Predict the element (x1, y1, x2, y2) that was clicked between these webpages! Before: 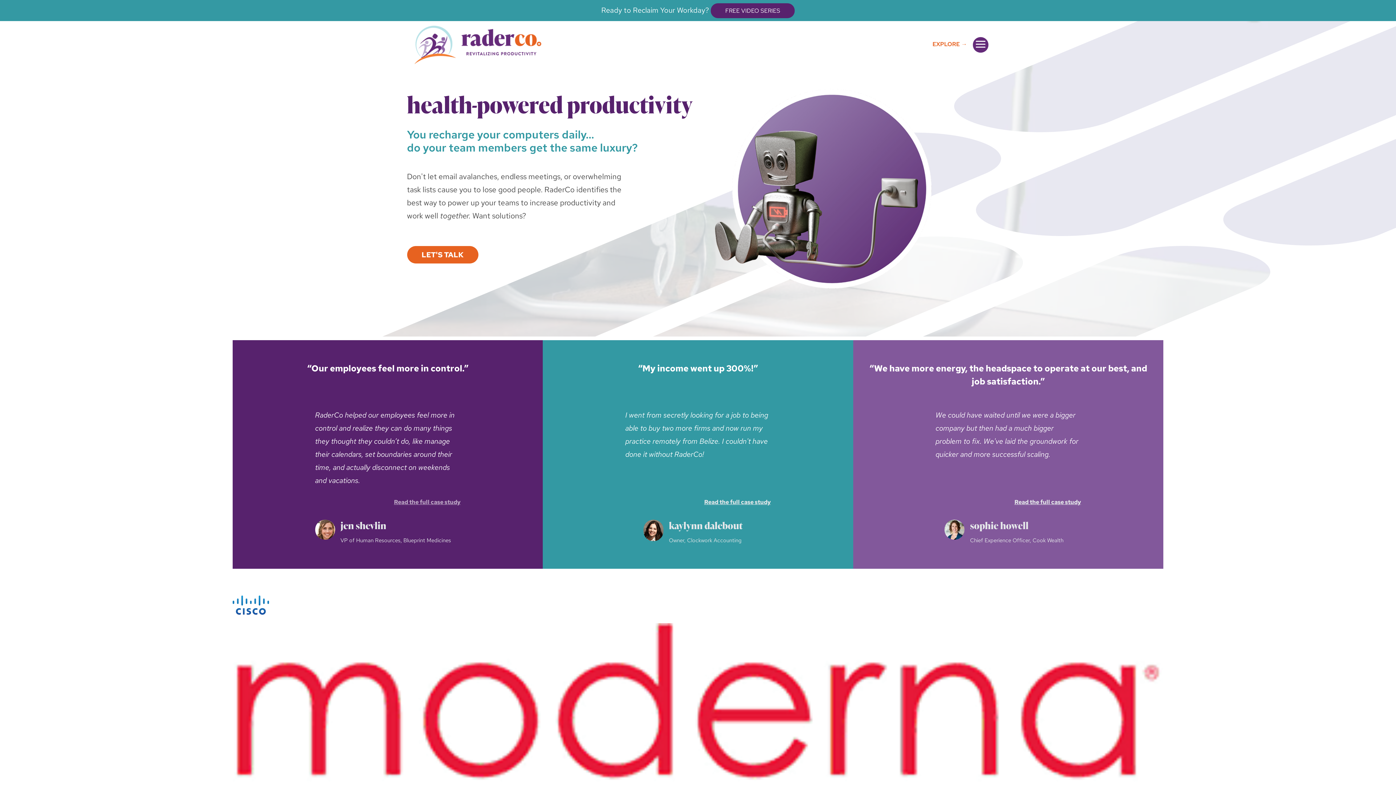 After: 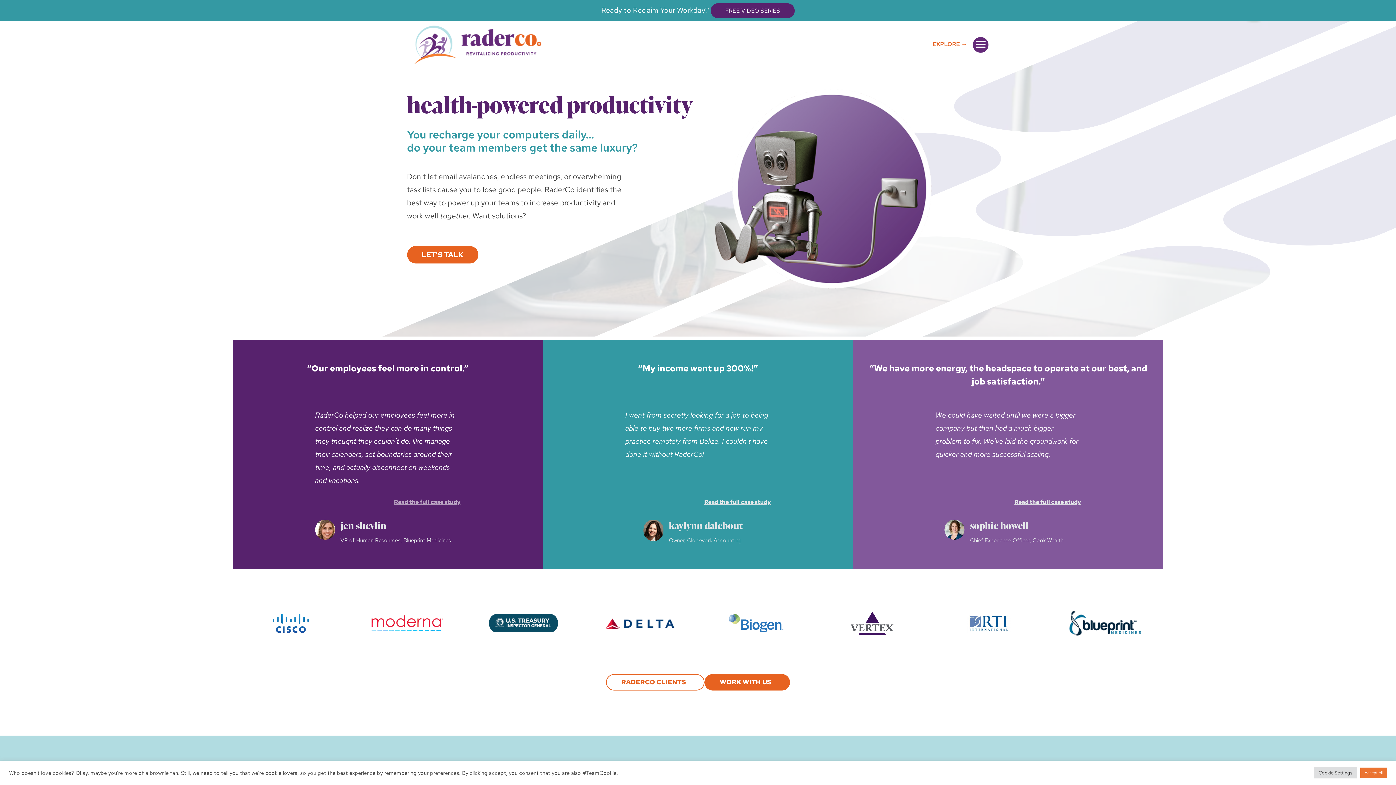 Action: bbox: (394, 498, 460, 506) label: Read the full case study